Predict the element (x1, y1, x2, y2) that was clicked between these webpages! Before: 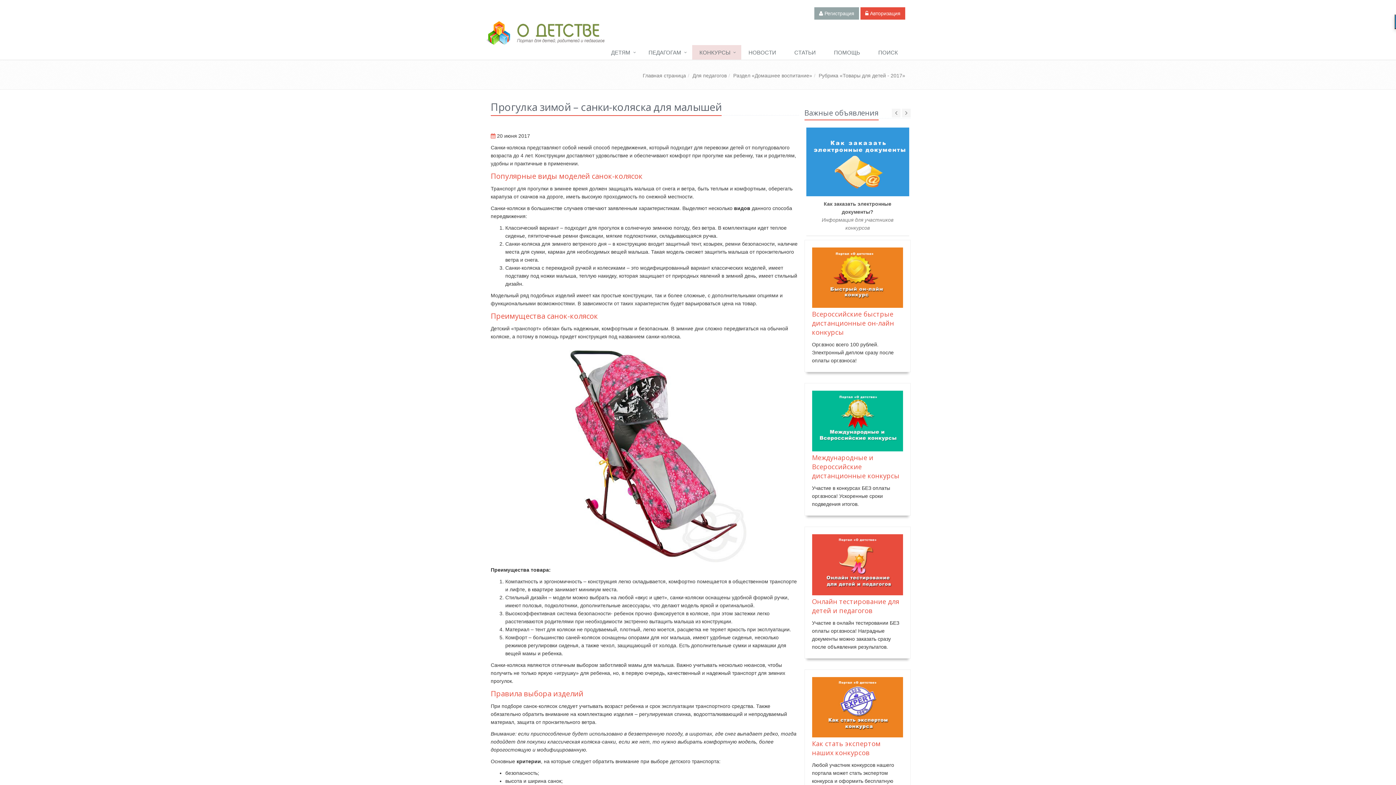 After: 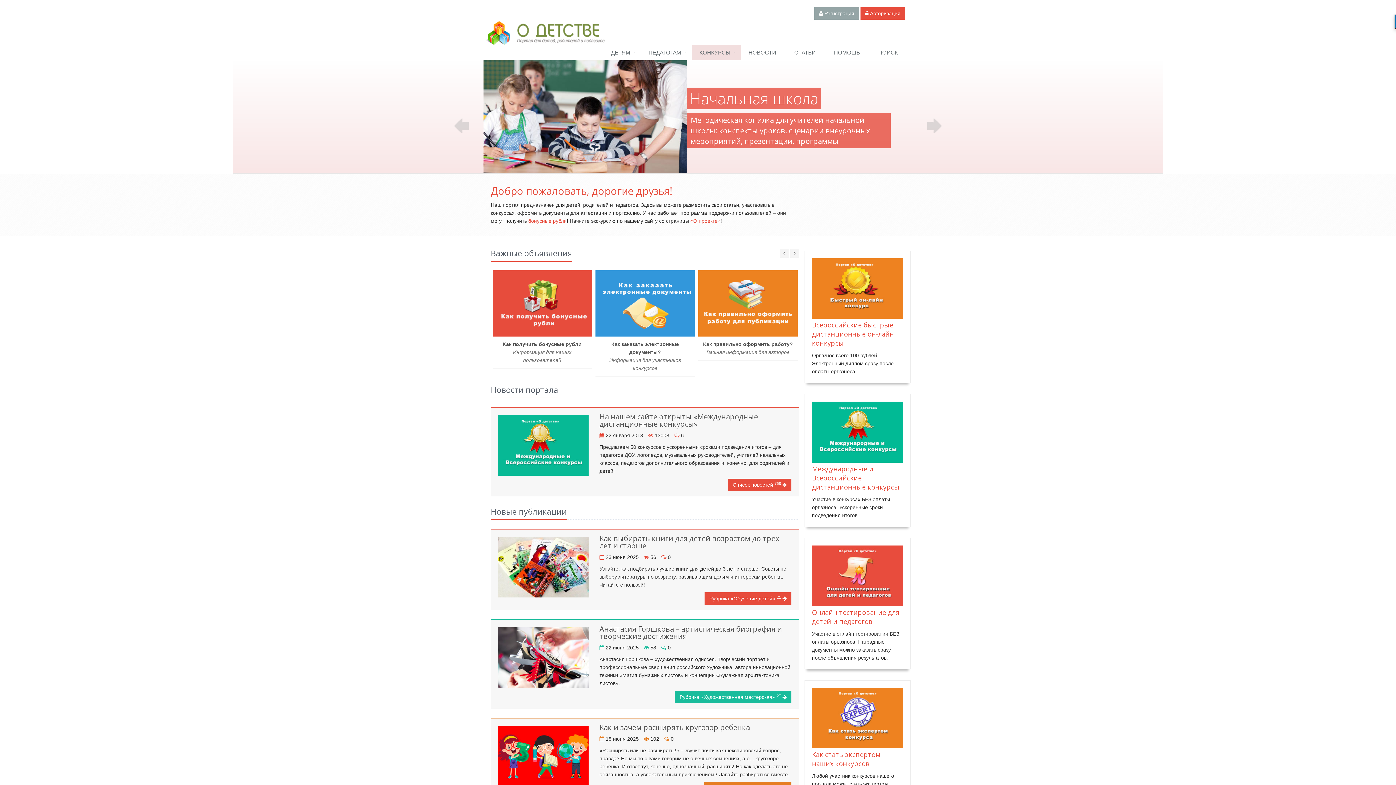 Action: label: Педагогический портал «О детстве» bbox: (485, 30, 605, 48)